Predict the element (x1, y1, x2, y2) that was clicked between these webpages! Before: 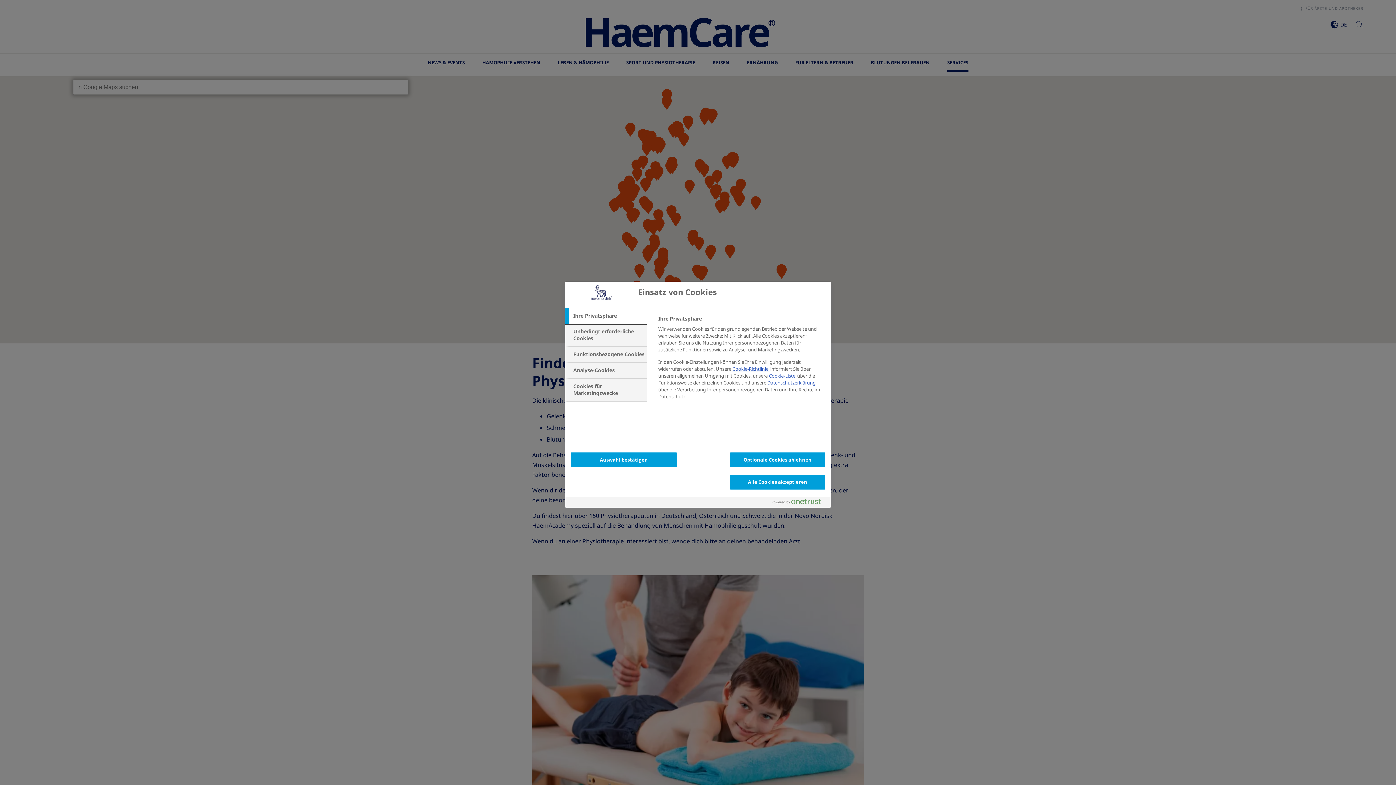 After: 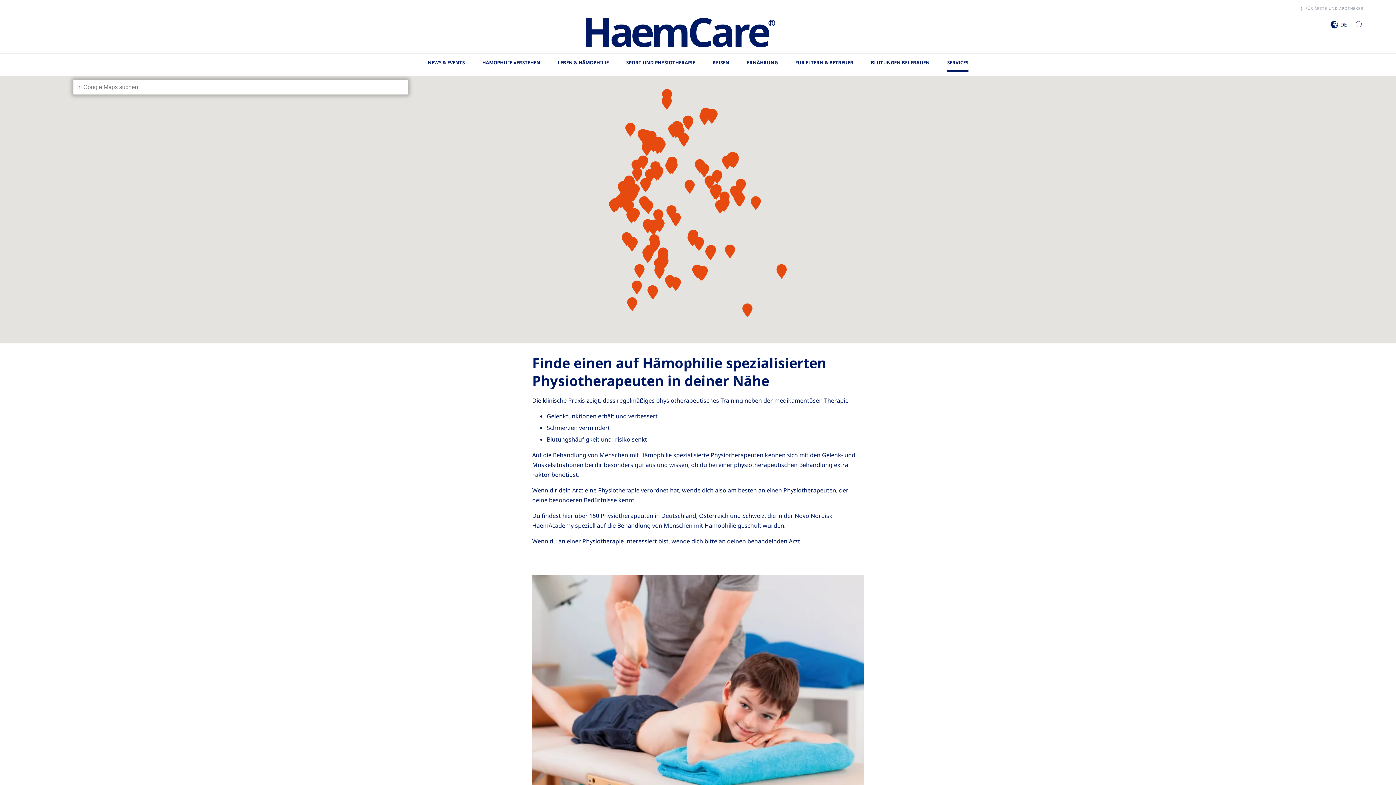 Action: bbox: (570, 452, 677, 467) label: Auswahl bestätigen